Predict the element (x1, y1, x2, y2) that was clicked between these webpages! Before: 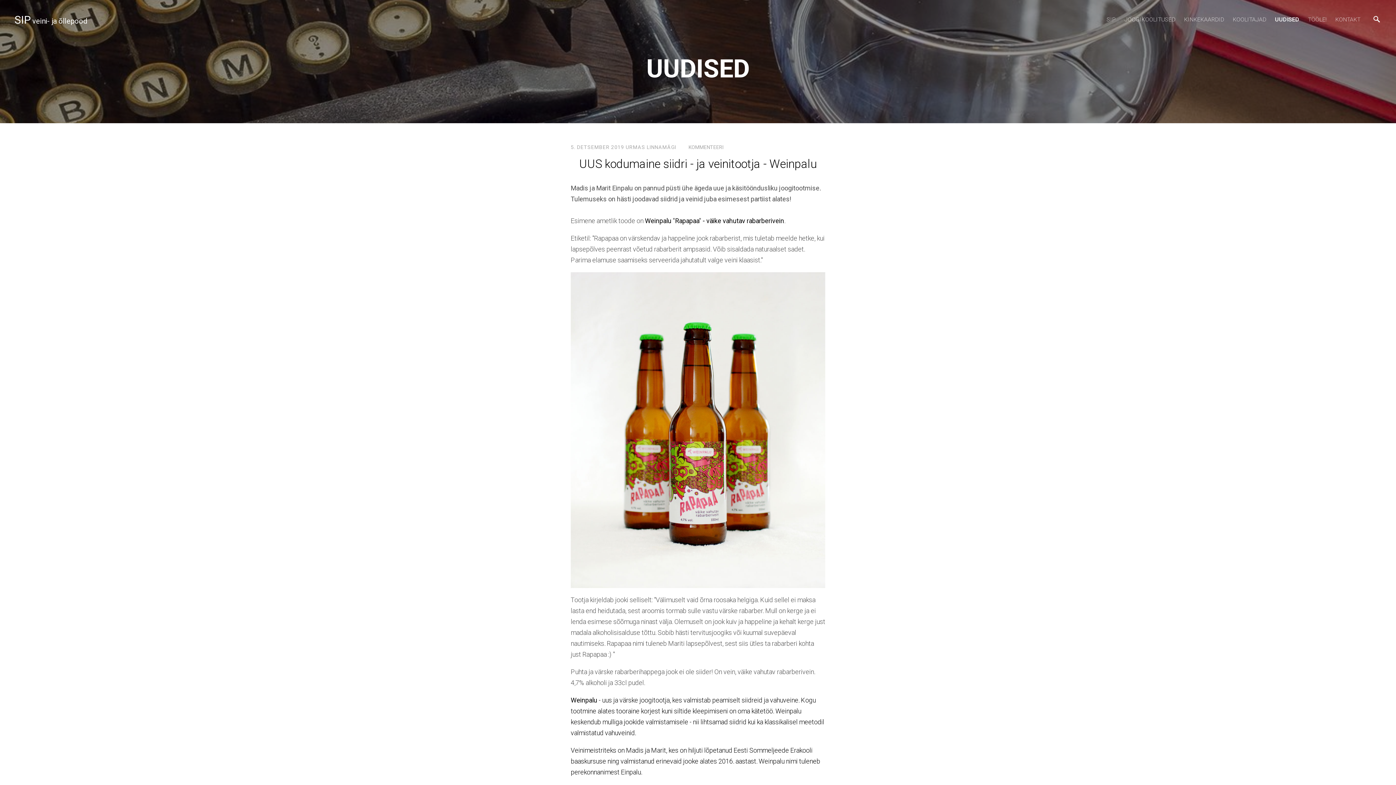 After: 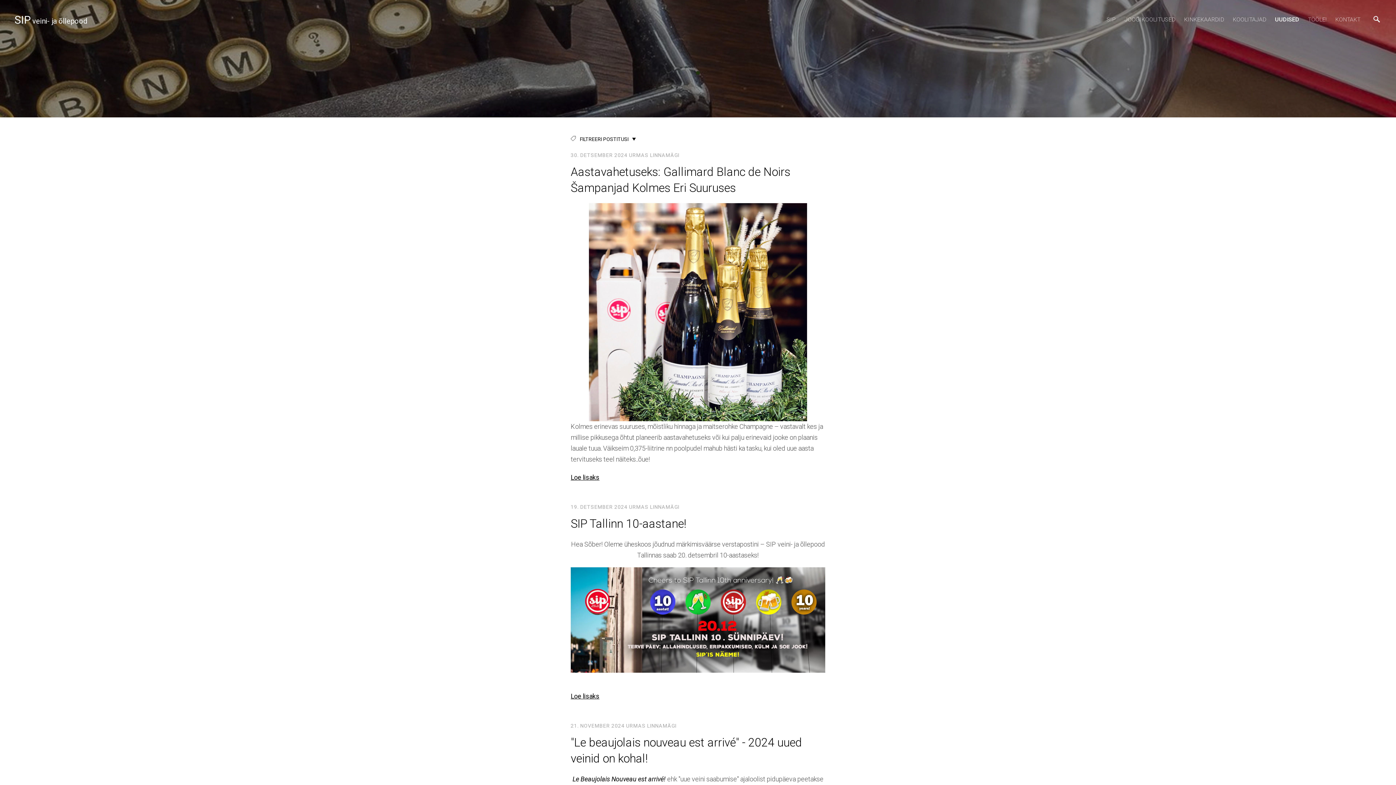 Action: bbox: (646, 53, 749, 83) label: UUDISED